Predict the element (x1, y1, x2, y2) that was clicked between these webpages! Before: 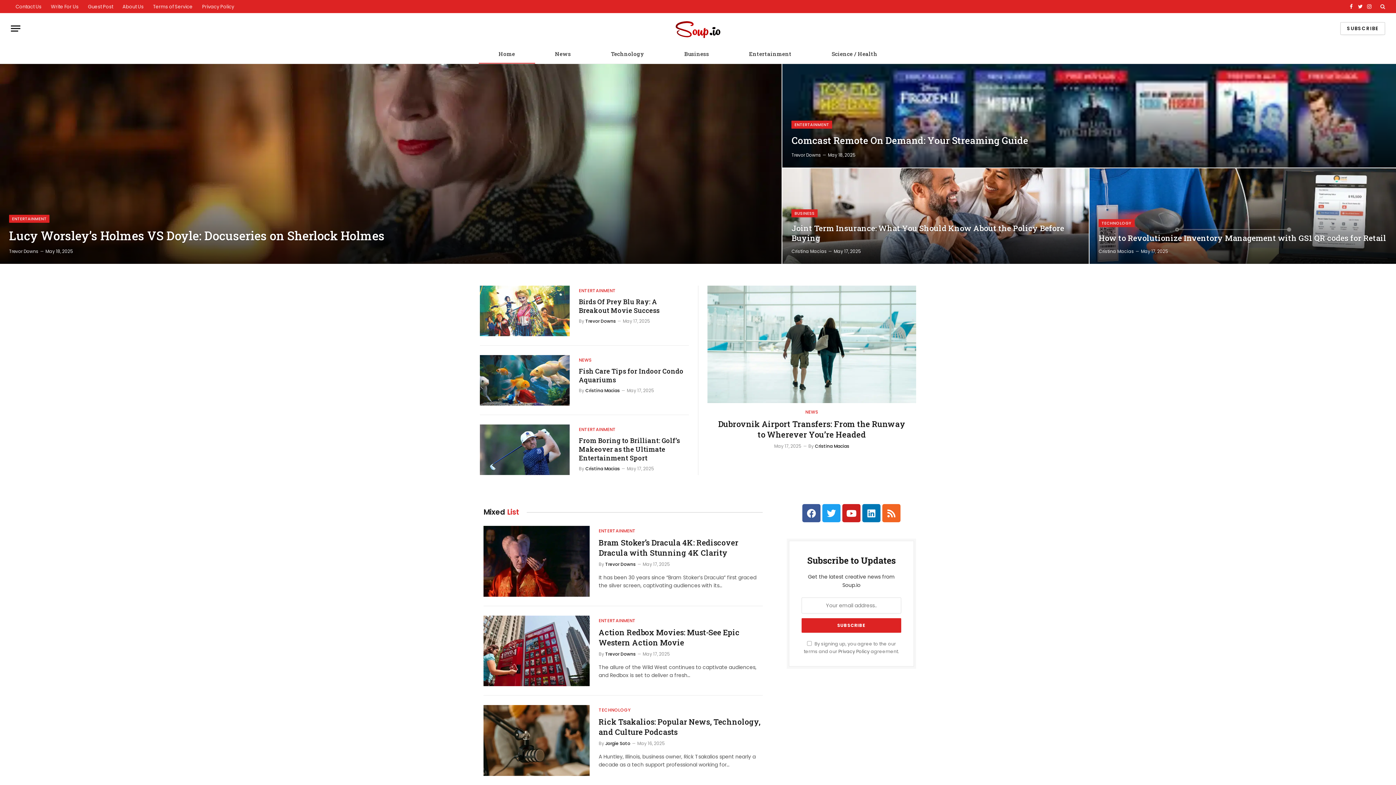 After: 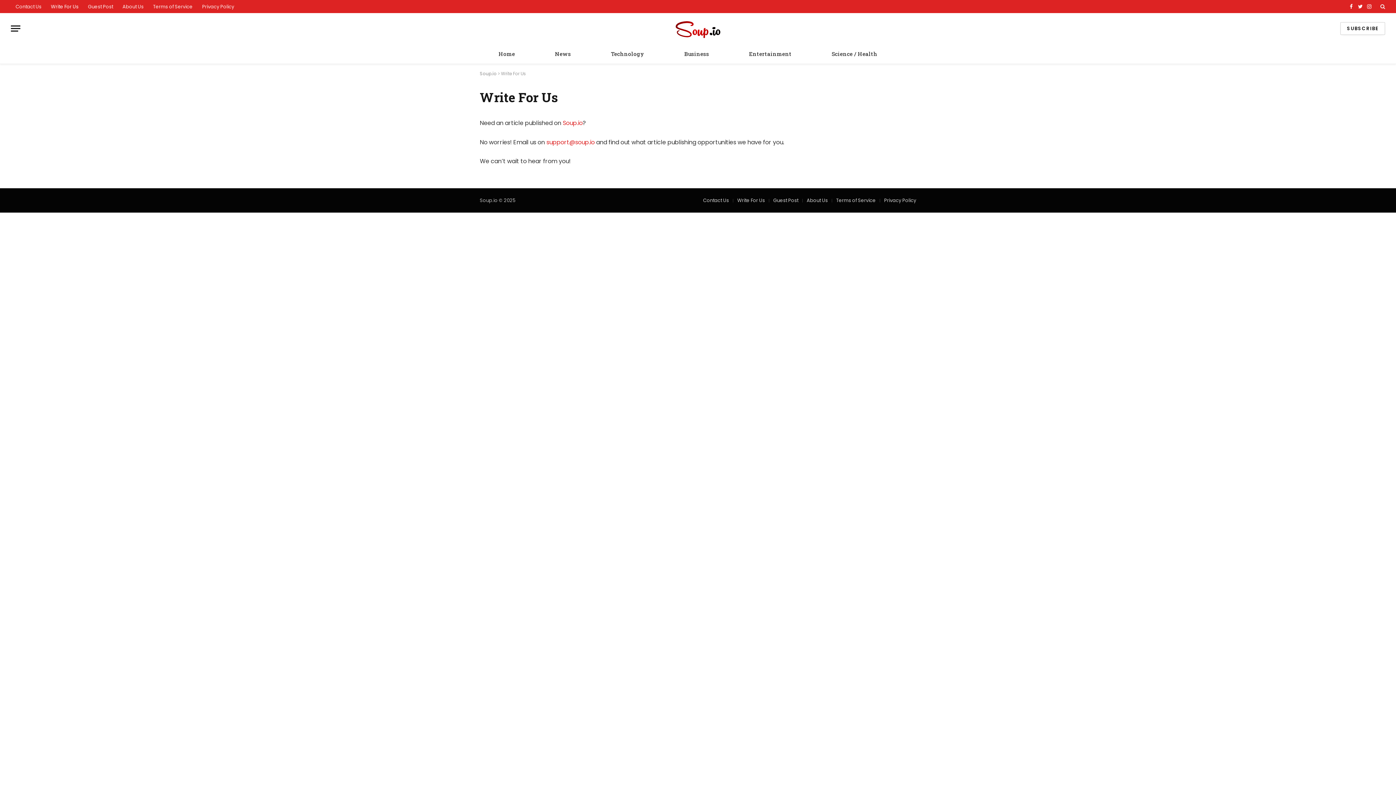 Action: label: Write For Us bbox: (46, 0, 83, 13)